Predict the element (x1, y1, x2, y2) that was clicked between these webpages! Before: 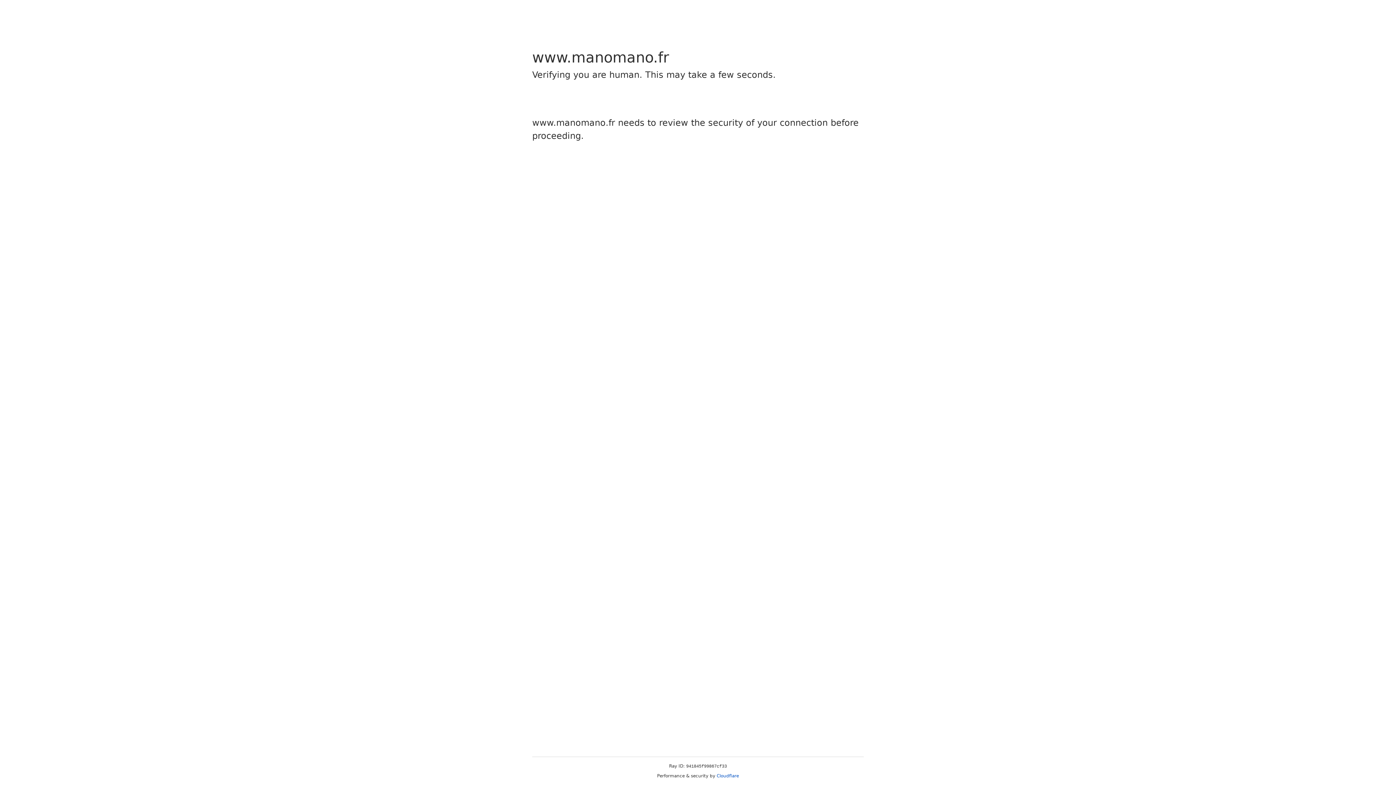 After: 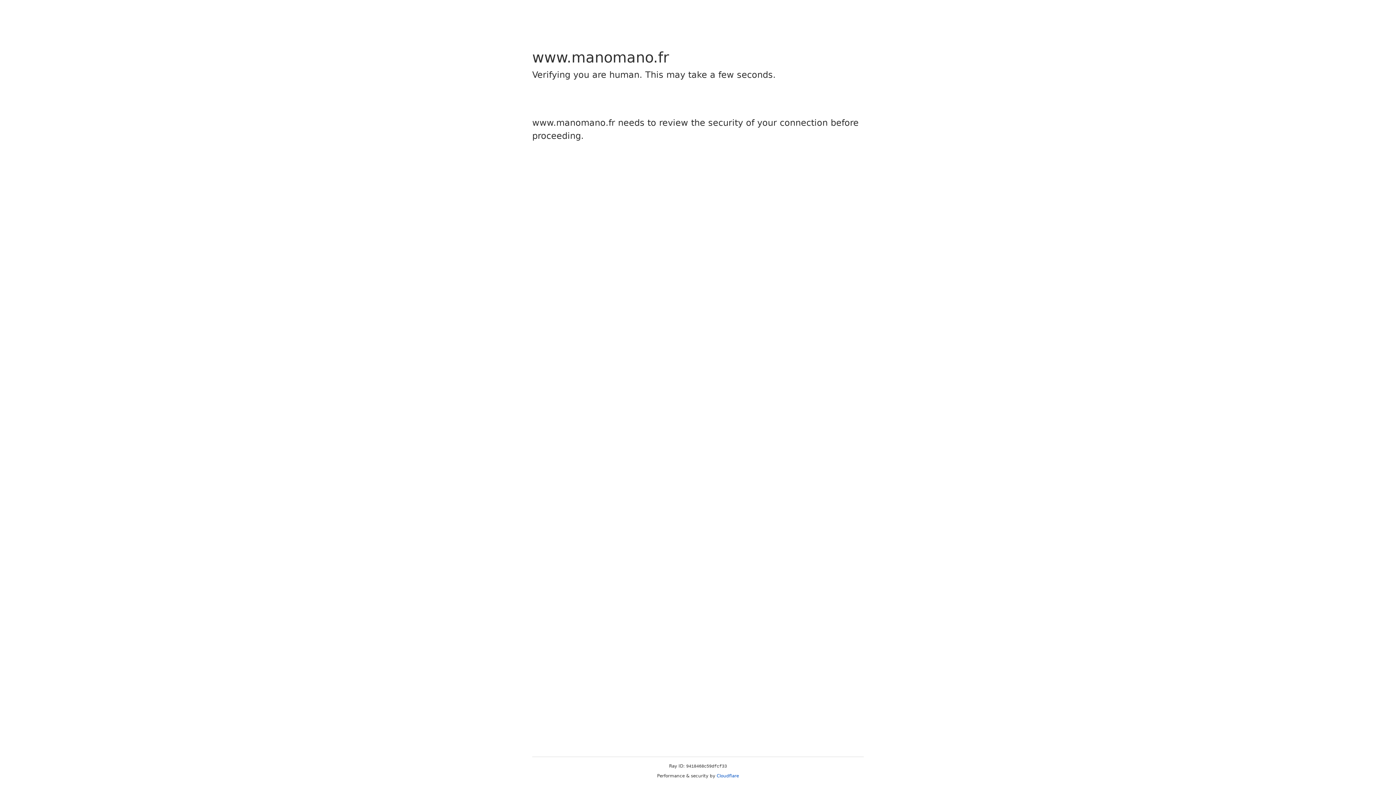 Action: label: Cloudflare bbox: (716, 773, 739, 778)